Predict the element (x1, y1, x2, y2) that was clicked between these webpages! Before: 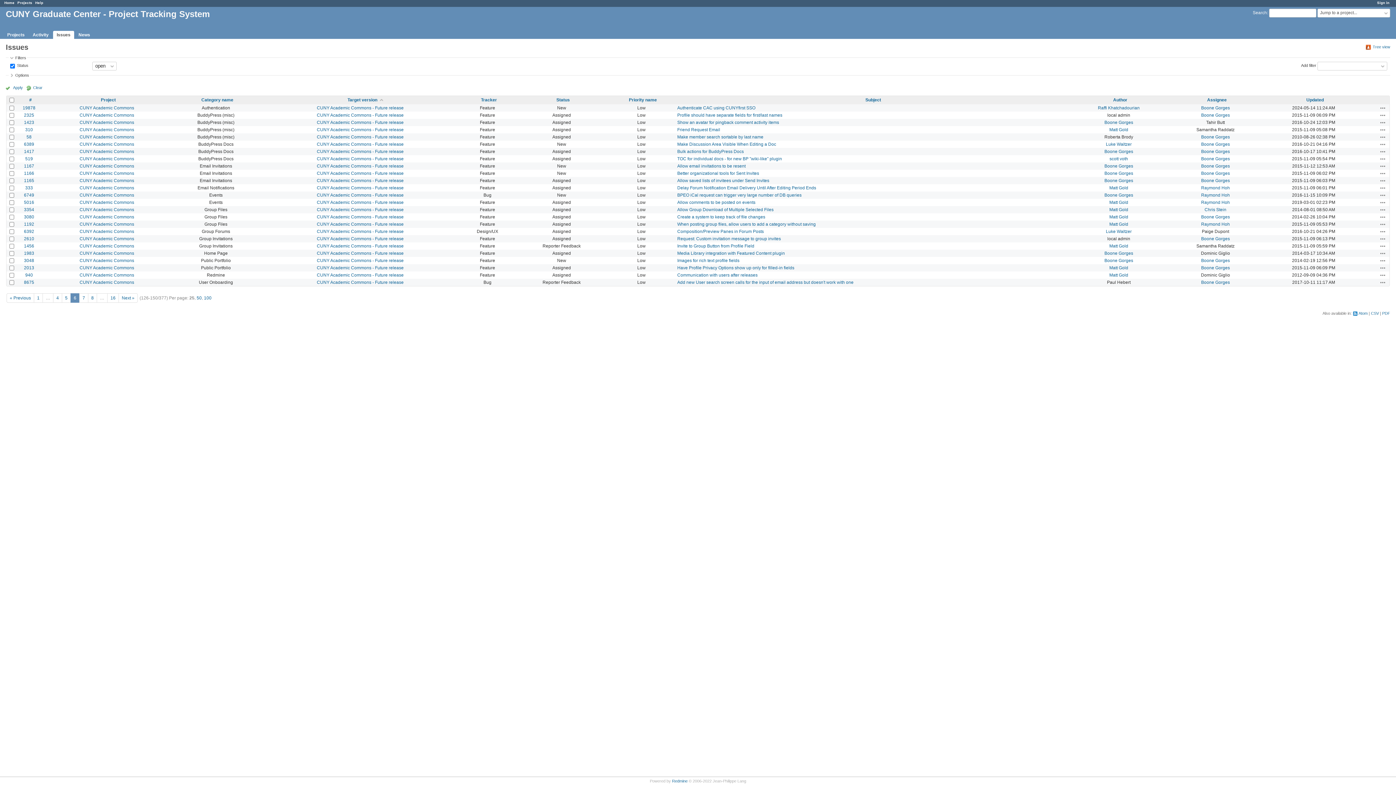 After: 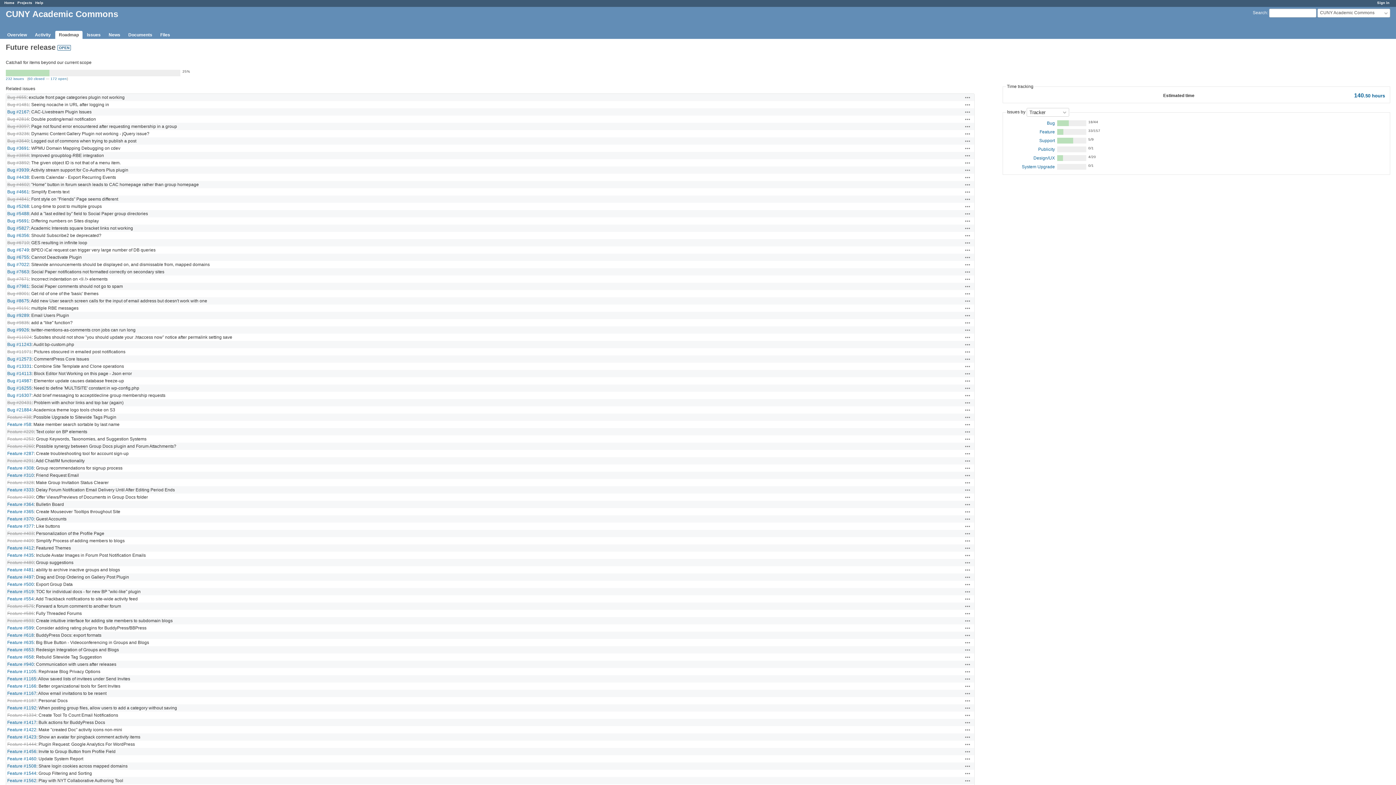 Action: label: CUNY Academic Commons - Future release bbox: (316, 163, 403, 168)